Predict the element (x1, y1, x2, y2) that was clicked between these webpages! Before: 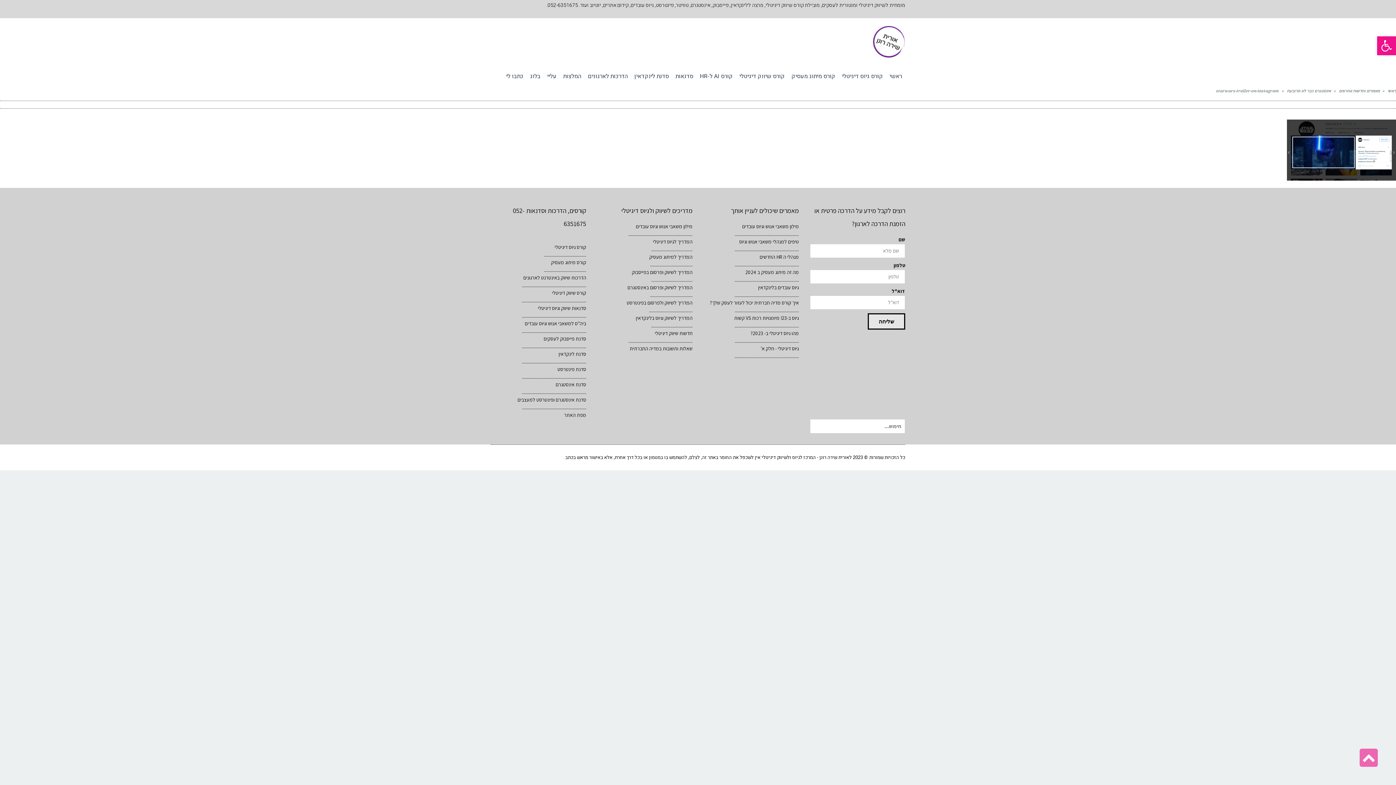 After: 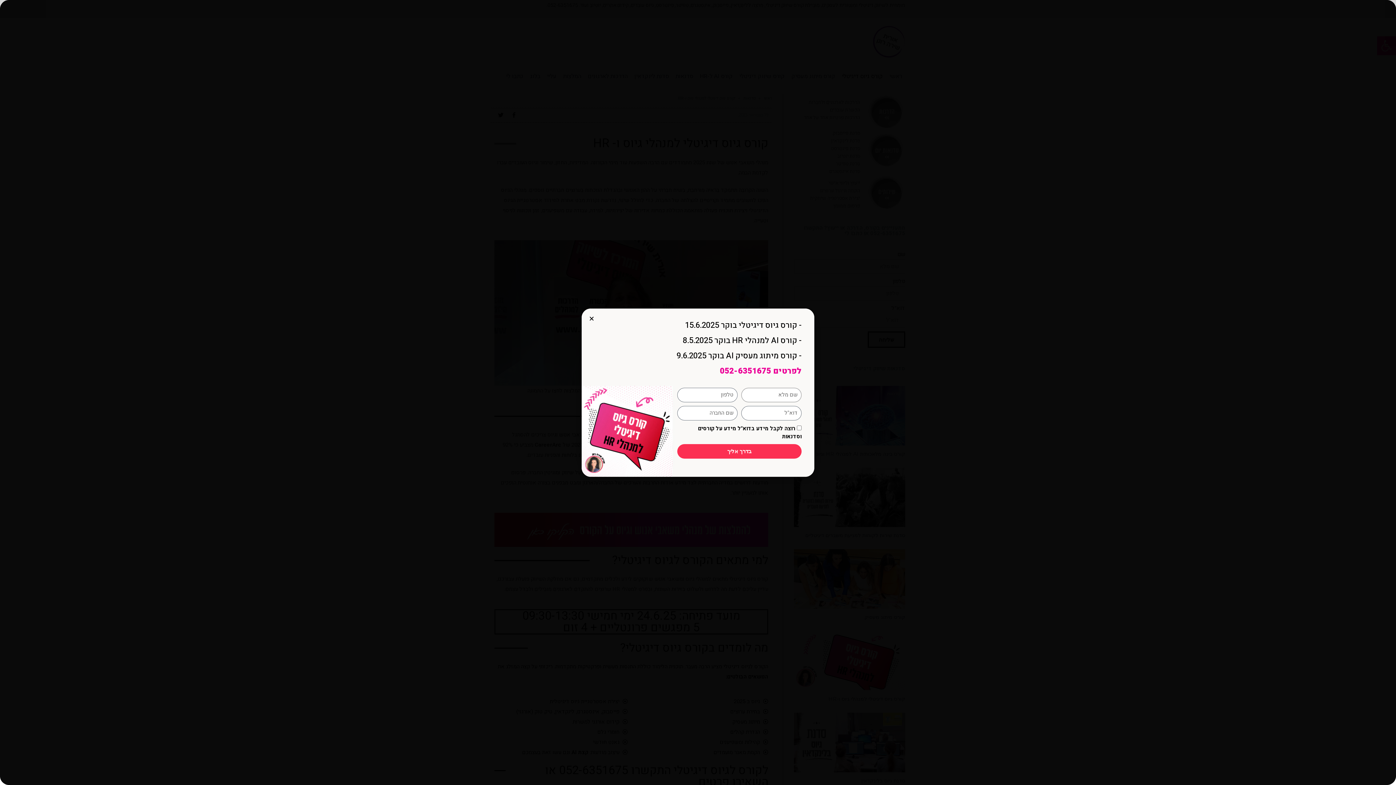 Action: label: קורס גיוס דיגיטלי bbox: (842, 65, 883, 87)